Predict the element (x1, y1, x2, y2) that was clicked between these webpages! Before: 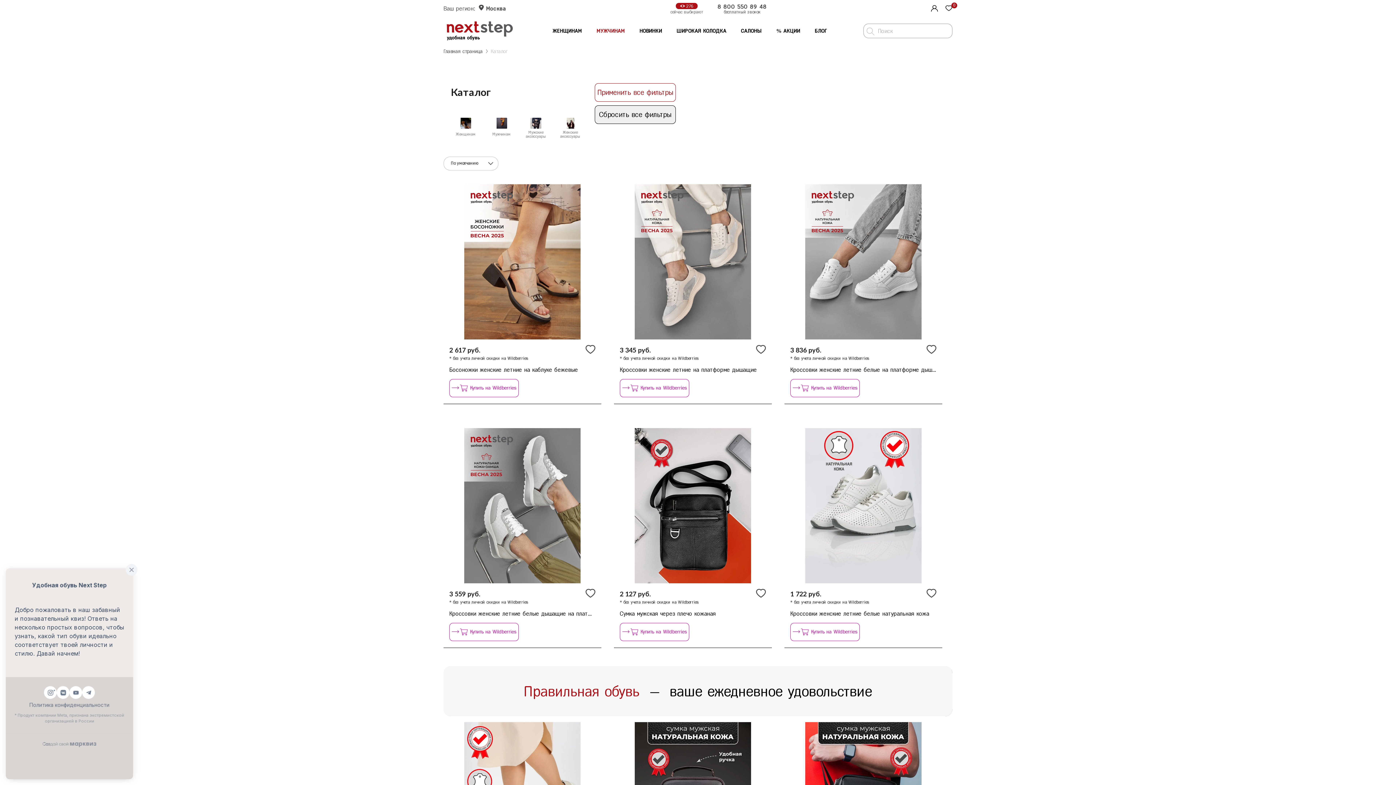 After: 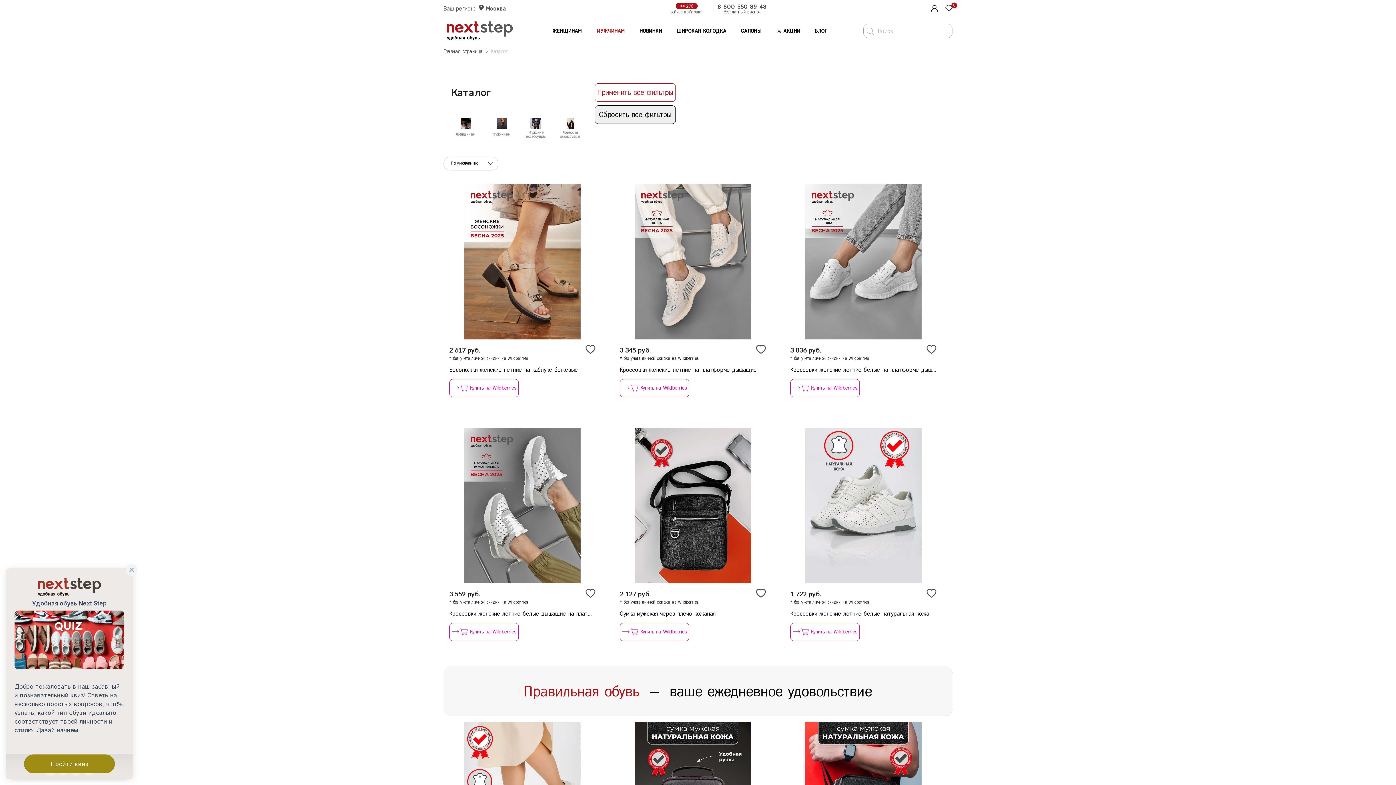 Action: bbox: (790, 623, 860, 641) label: Купить на Wildberries